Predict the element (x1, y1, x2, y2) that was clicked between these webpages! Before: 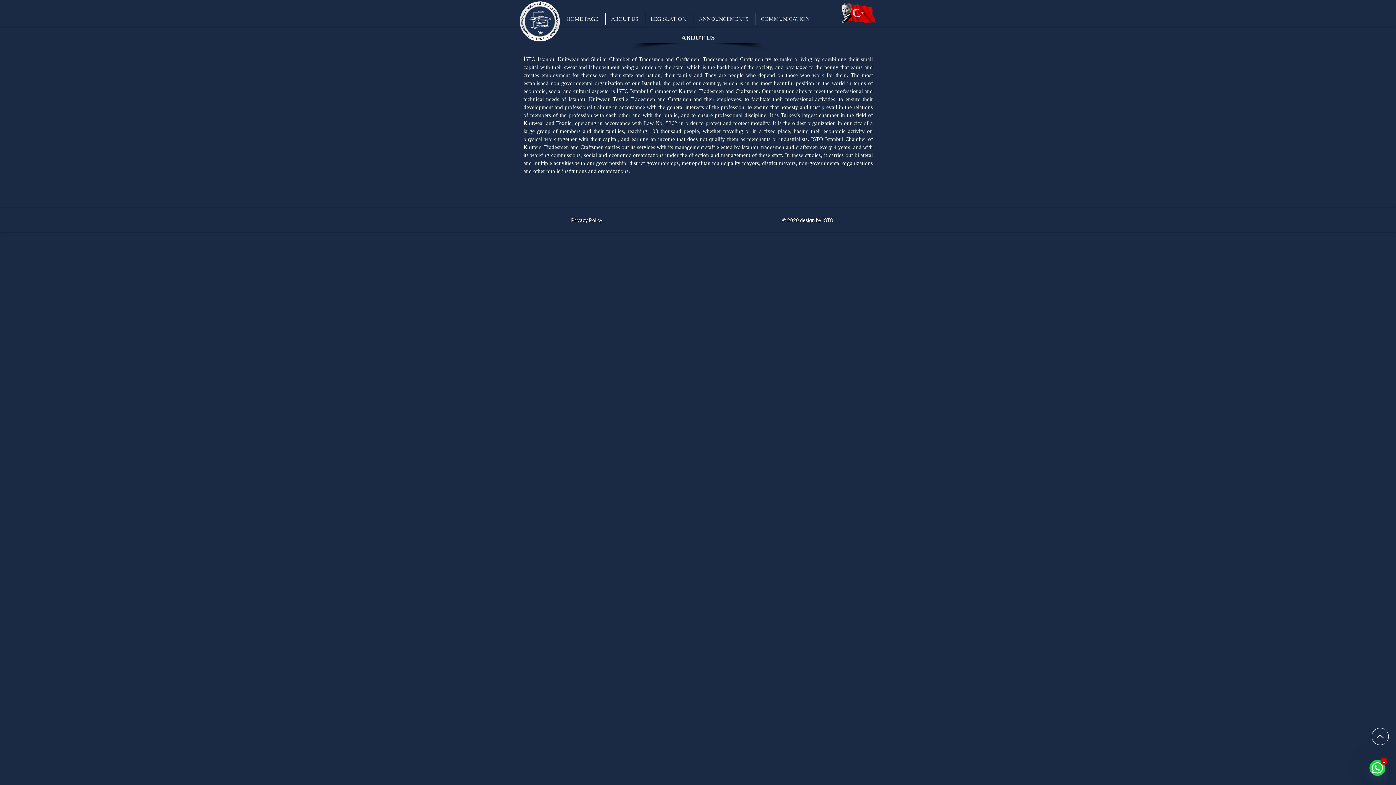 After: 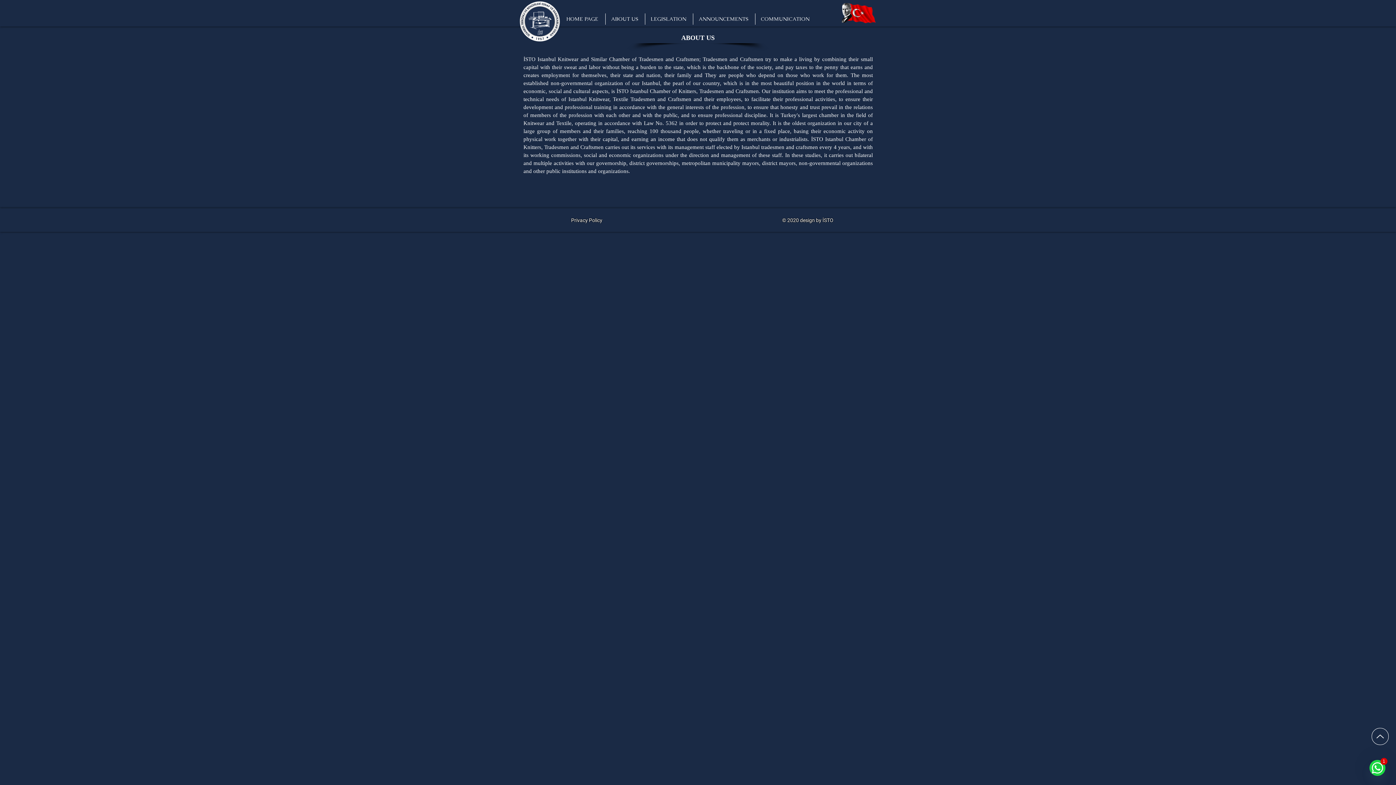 Action: bbox: (782, 217, 833, 224) label: © 2020 design by İSTO